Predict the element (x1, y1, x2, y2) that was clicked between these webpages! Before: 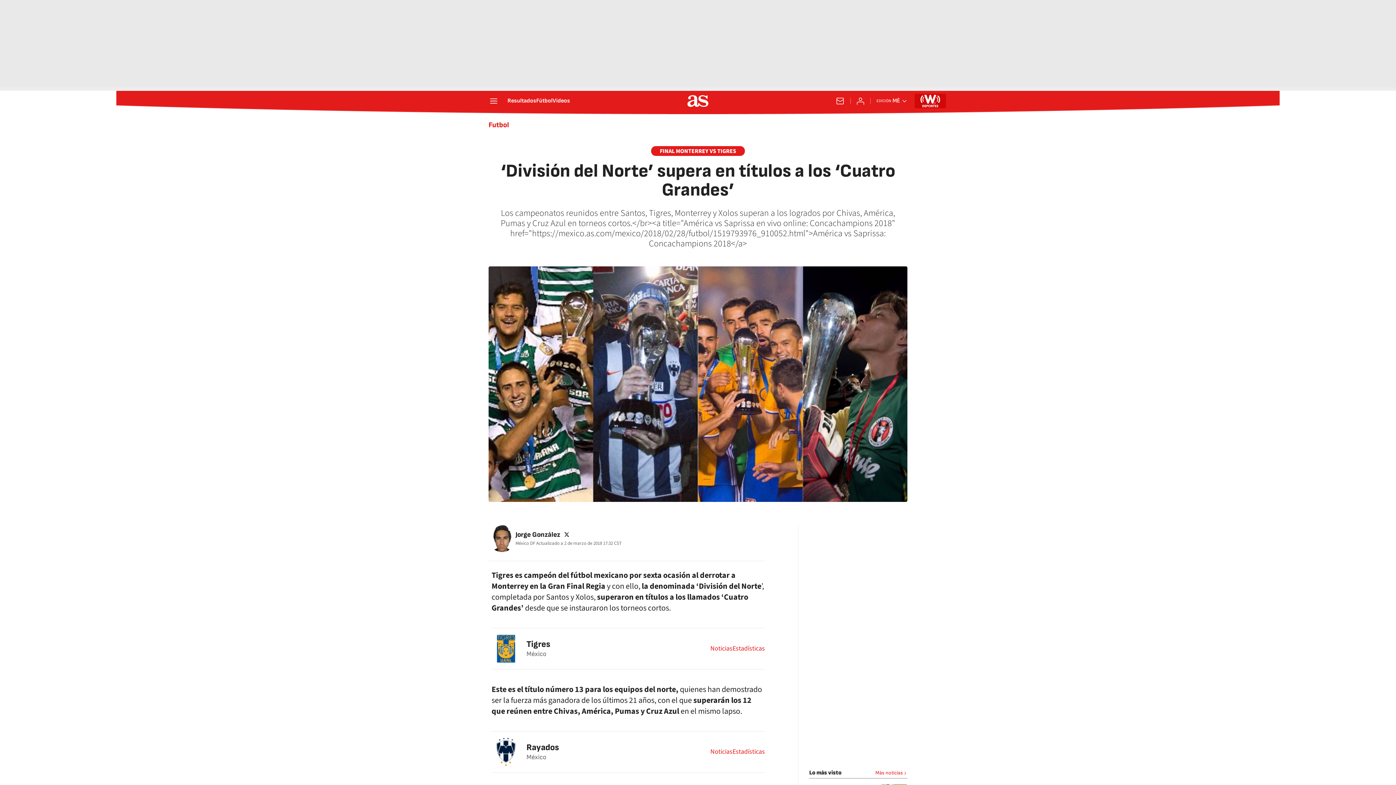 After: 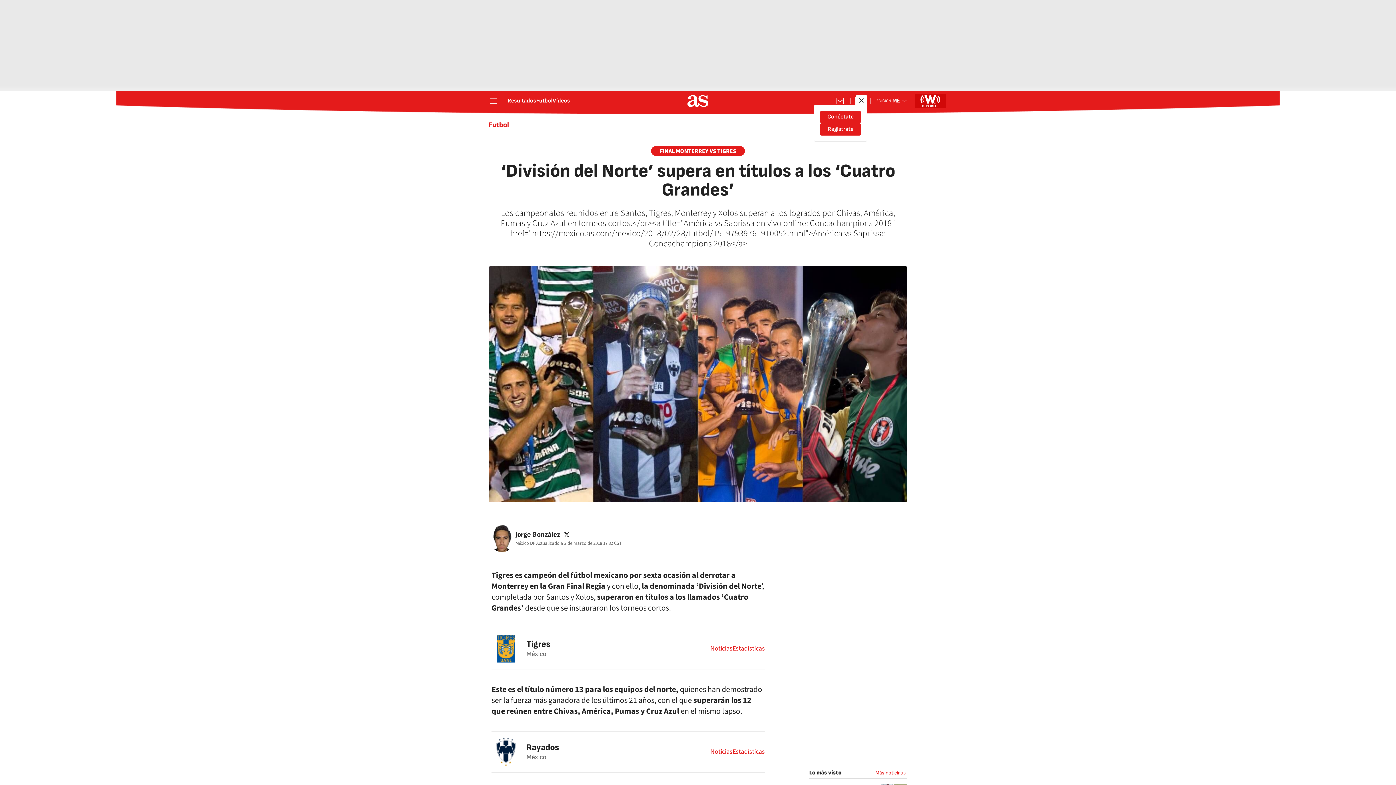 Action: bbox: (856, 96, 865, 105) label: Conéctate